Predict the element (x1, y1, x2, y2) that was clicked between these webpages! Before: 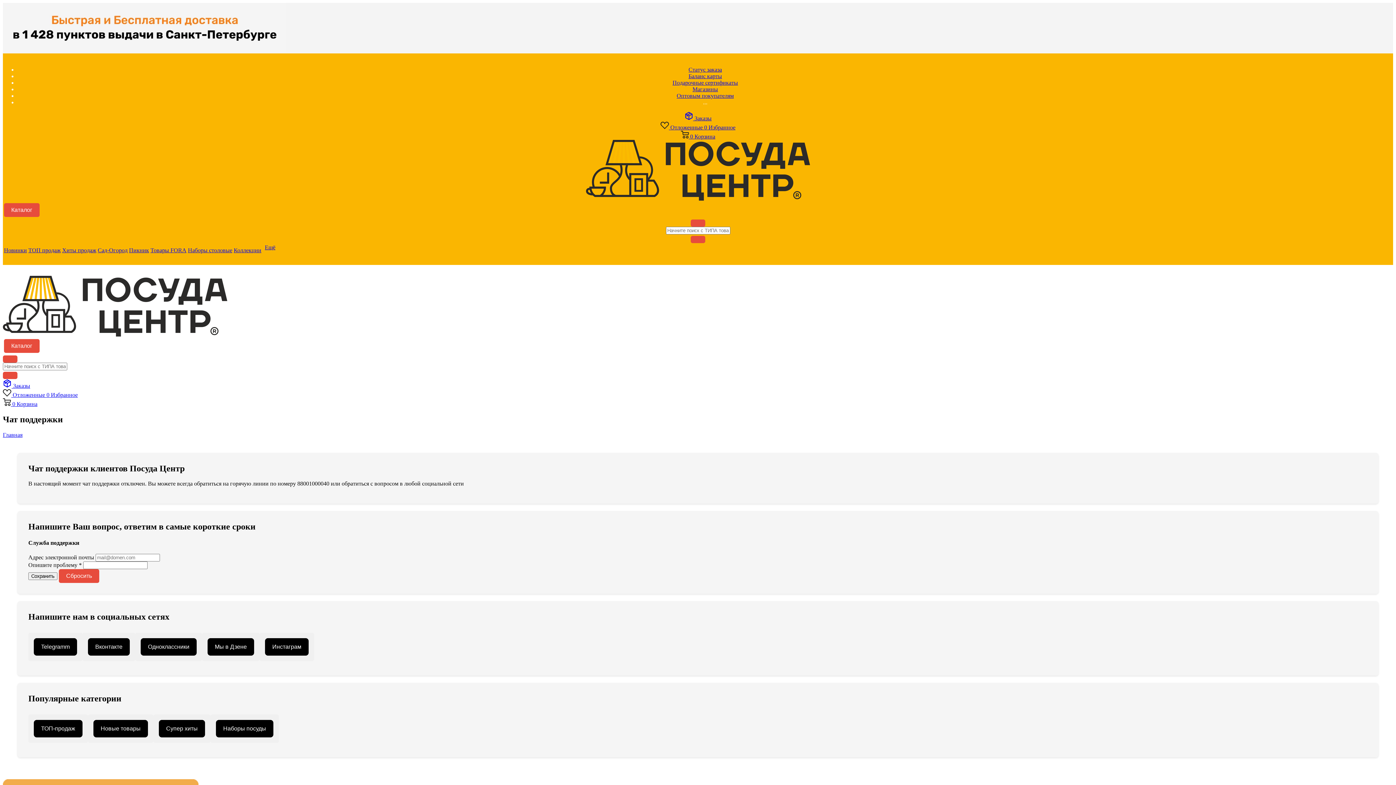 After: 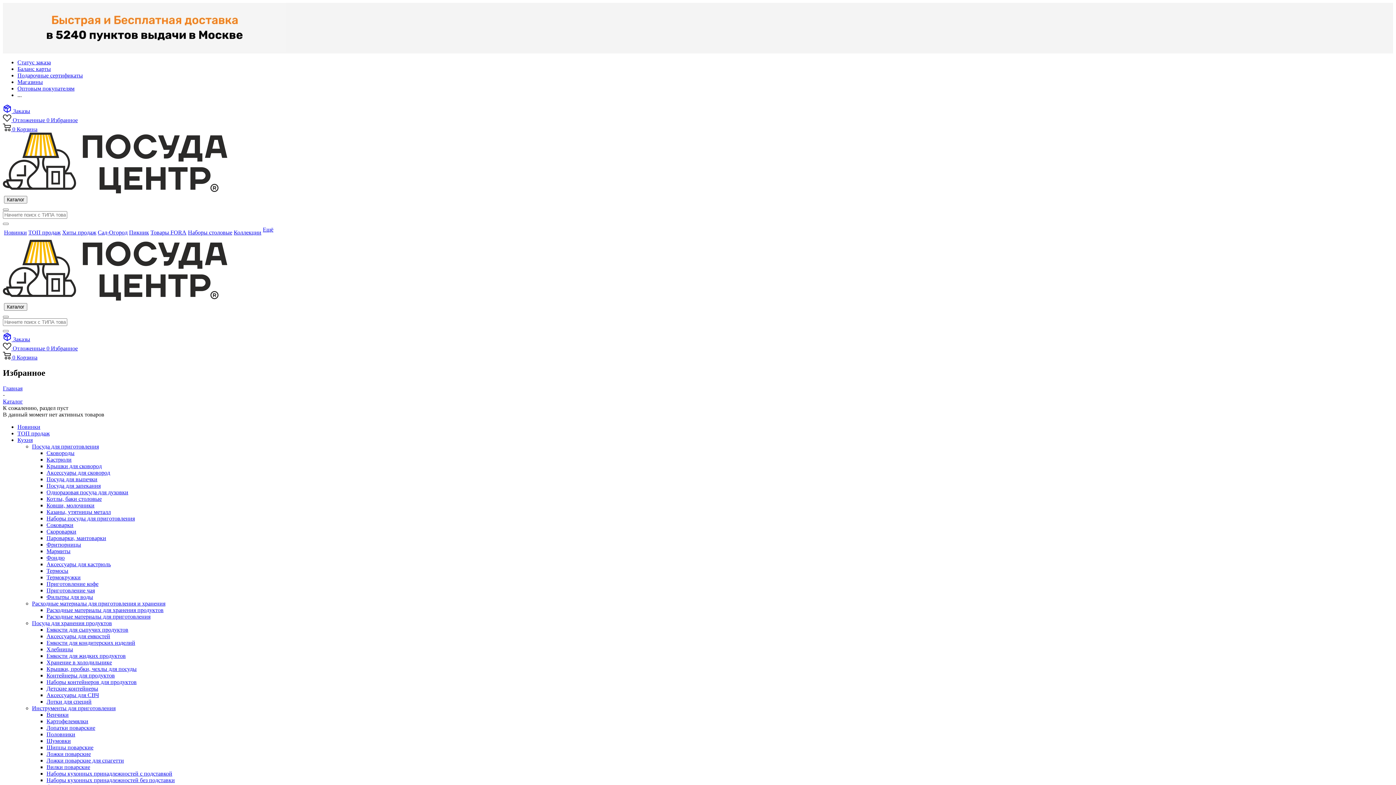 Action: bbox: (660, 124, 735, 130) label:  Отложенные 0 Избранное